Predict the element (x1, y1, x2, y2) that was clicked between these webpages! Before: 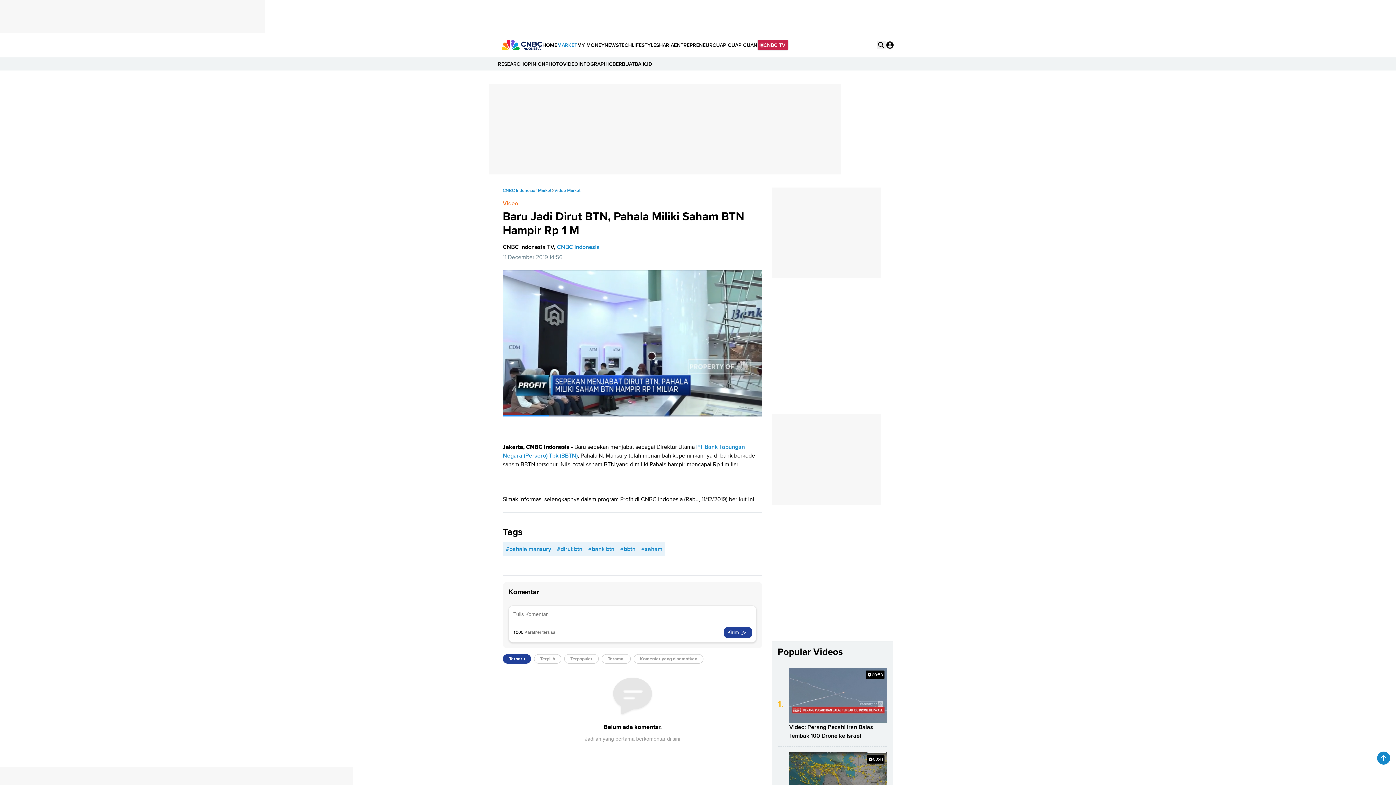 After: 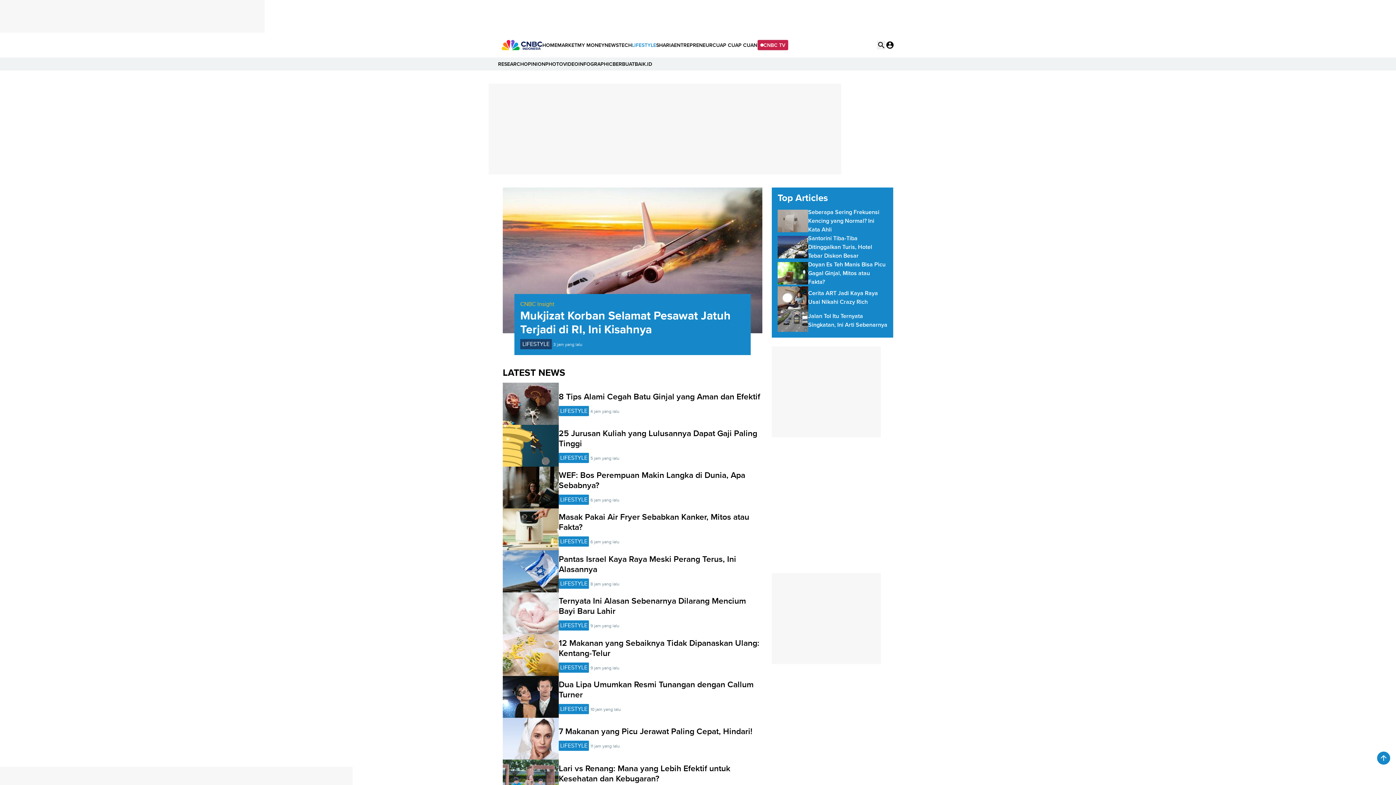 Action: bbox: (632, 38, 656, 51) label: LIFESTYLE